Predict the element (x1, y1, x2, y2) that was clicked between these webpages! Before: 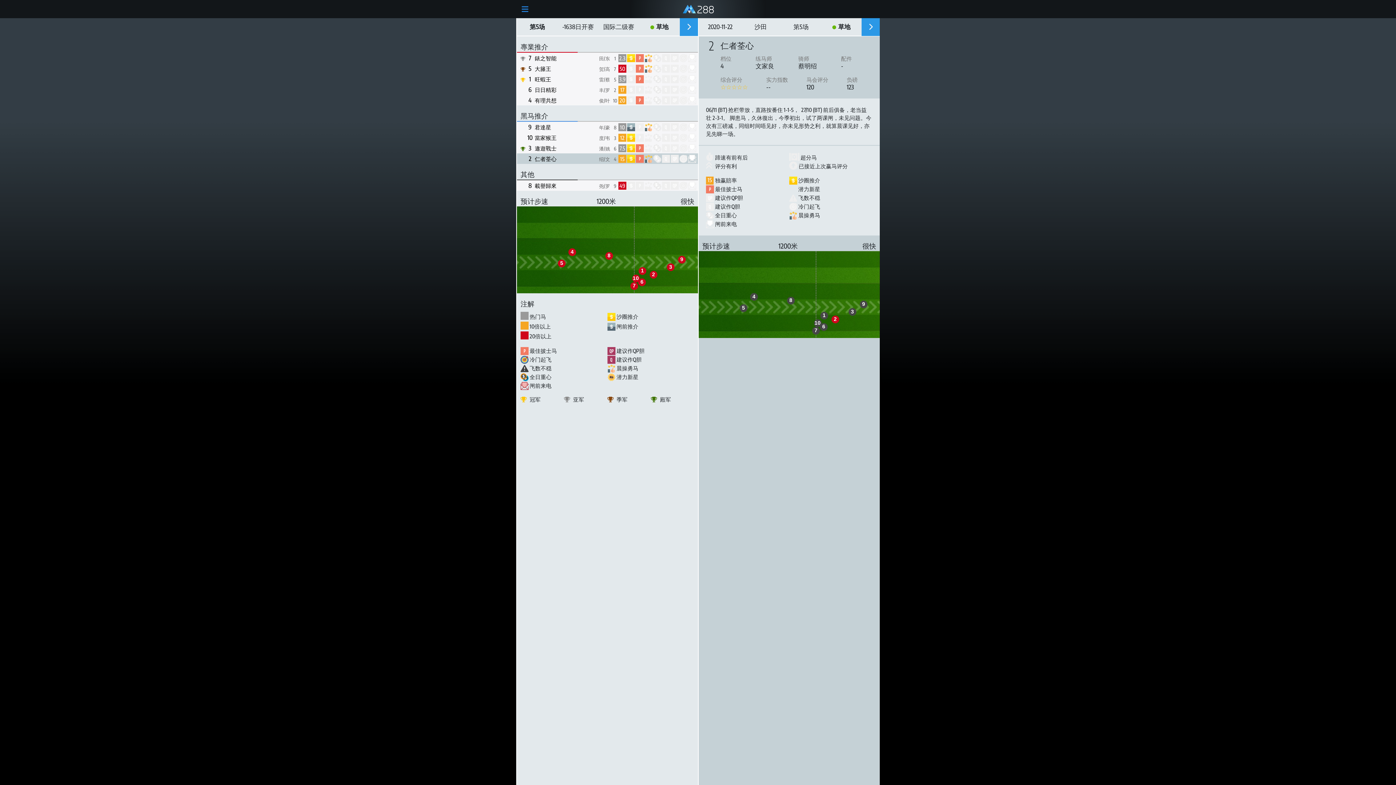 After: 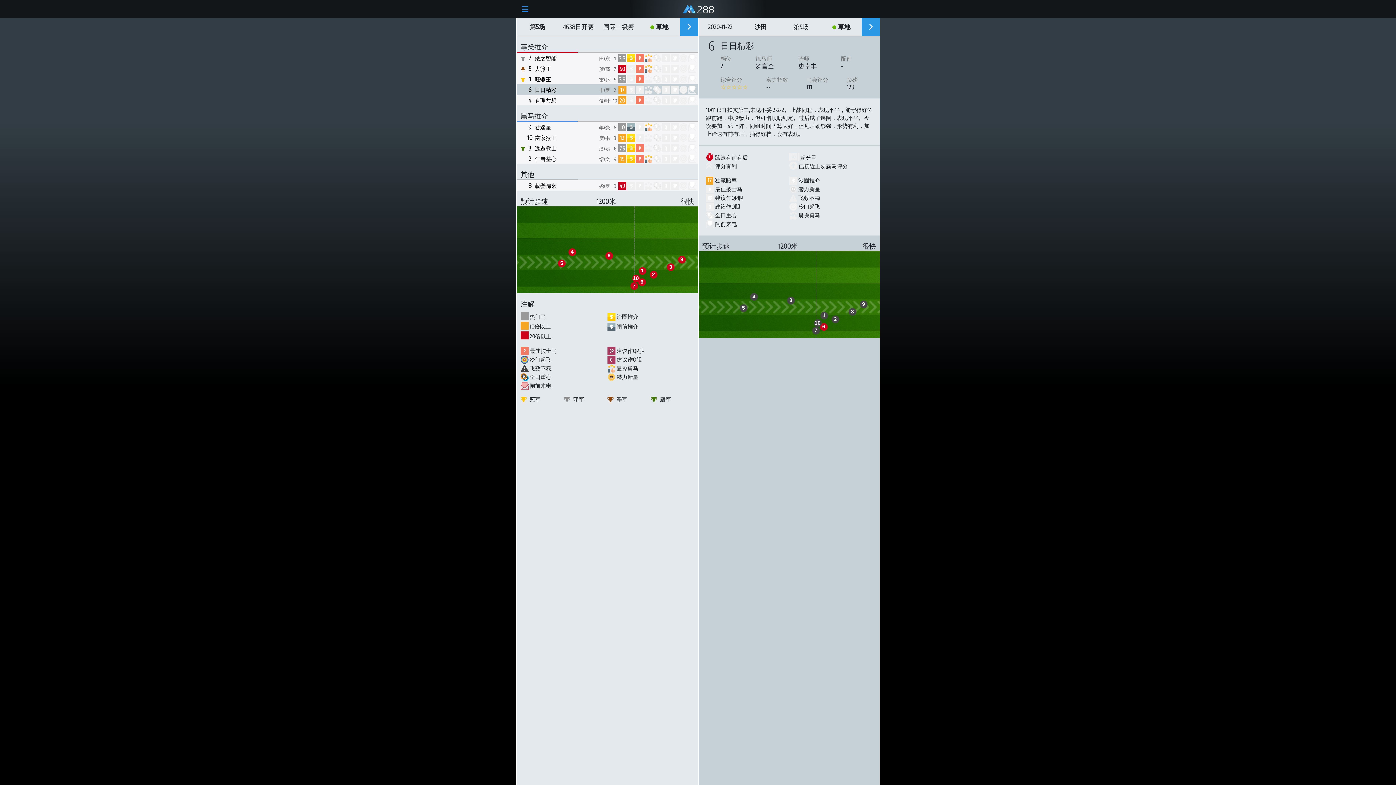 Action: label: 6
日日精彩
丰/罗
2
17 bbox: (517, 84, 698, 94)